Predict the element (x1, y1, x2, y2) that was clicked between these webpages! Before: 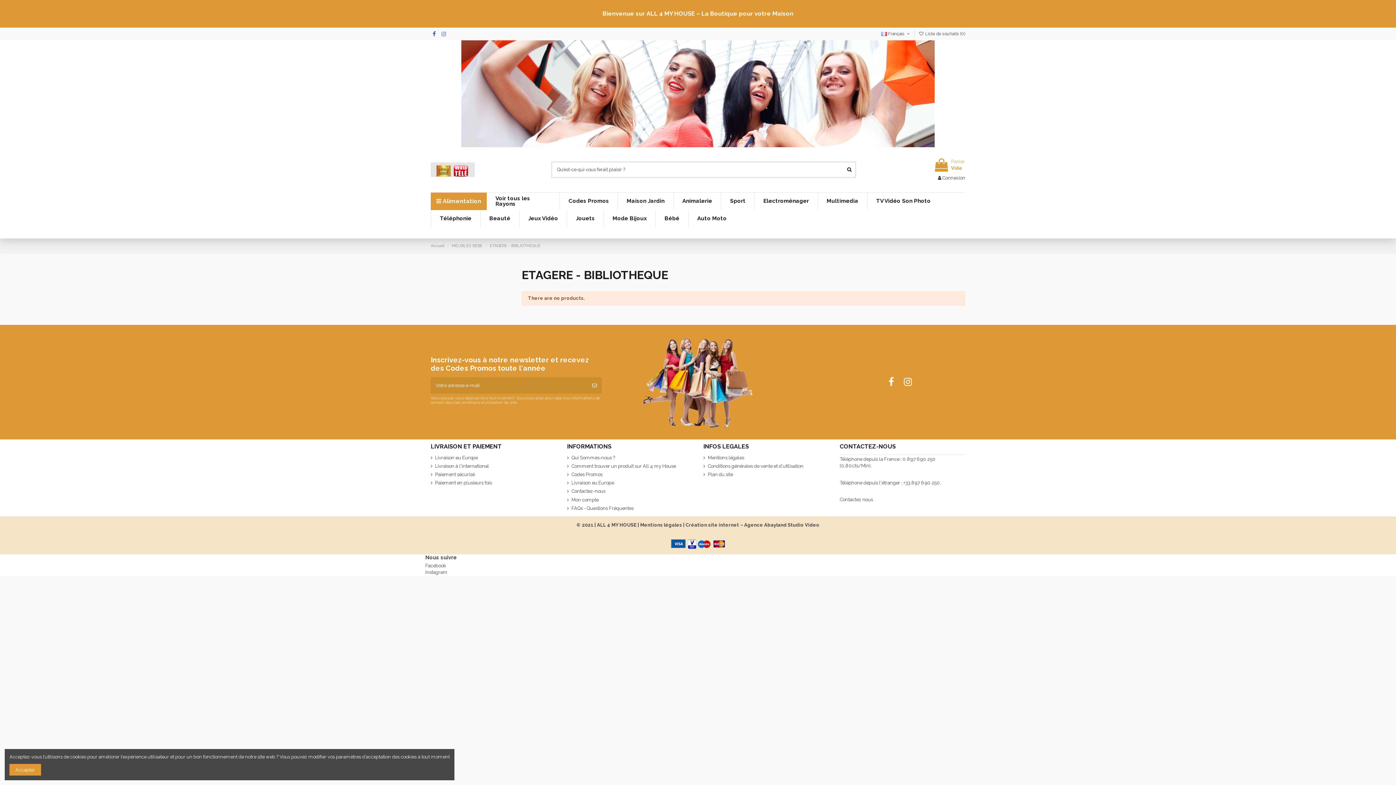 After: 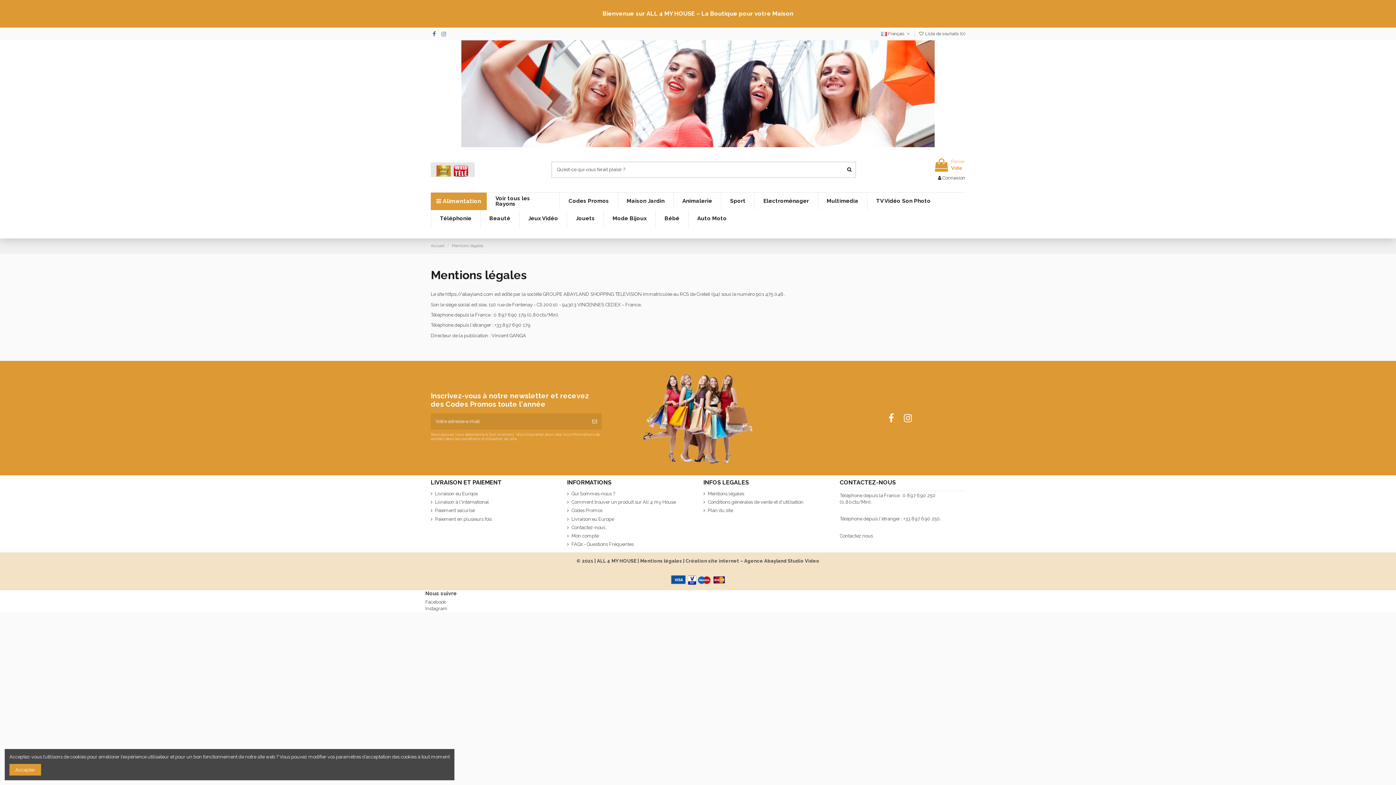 Action: label: Mentions légales bbox: (640, 522, 682, 527)